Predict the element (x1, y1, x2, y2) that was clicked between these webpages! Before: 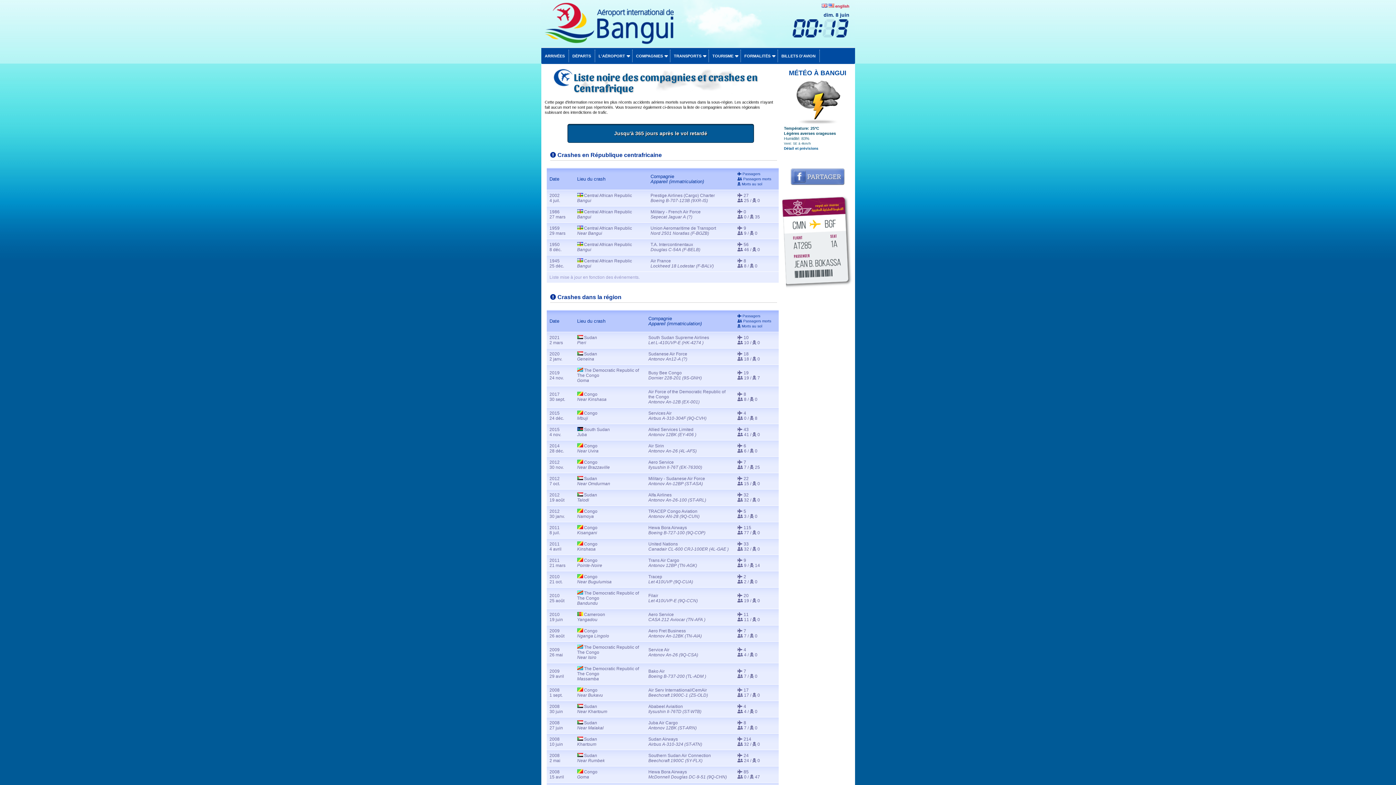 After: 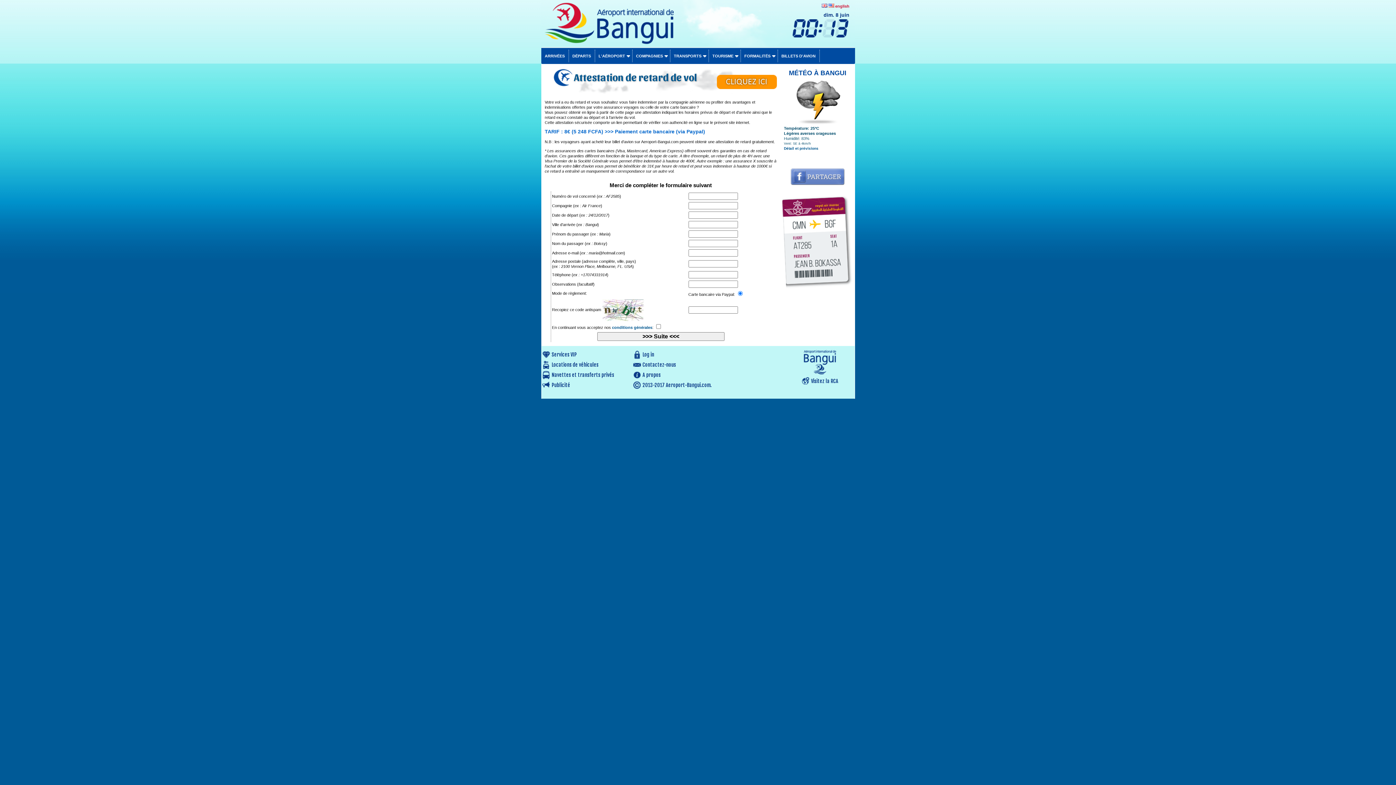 Action: bbox: (610, 130, 711, 136) label: Obtenez une attestation de retard de vol